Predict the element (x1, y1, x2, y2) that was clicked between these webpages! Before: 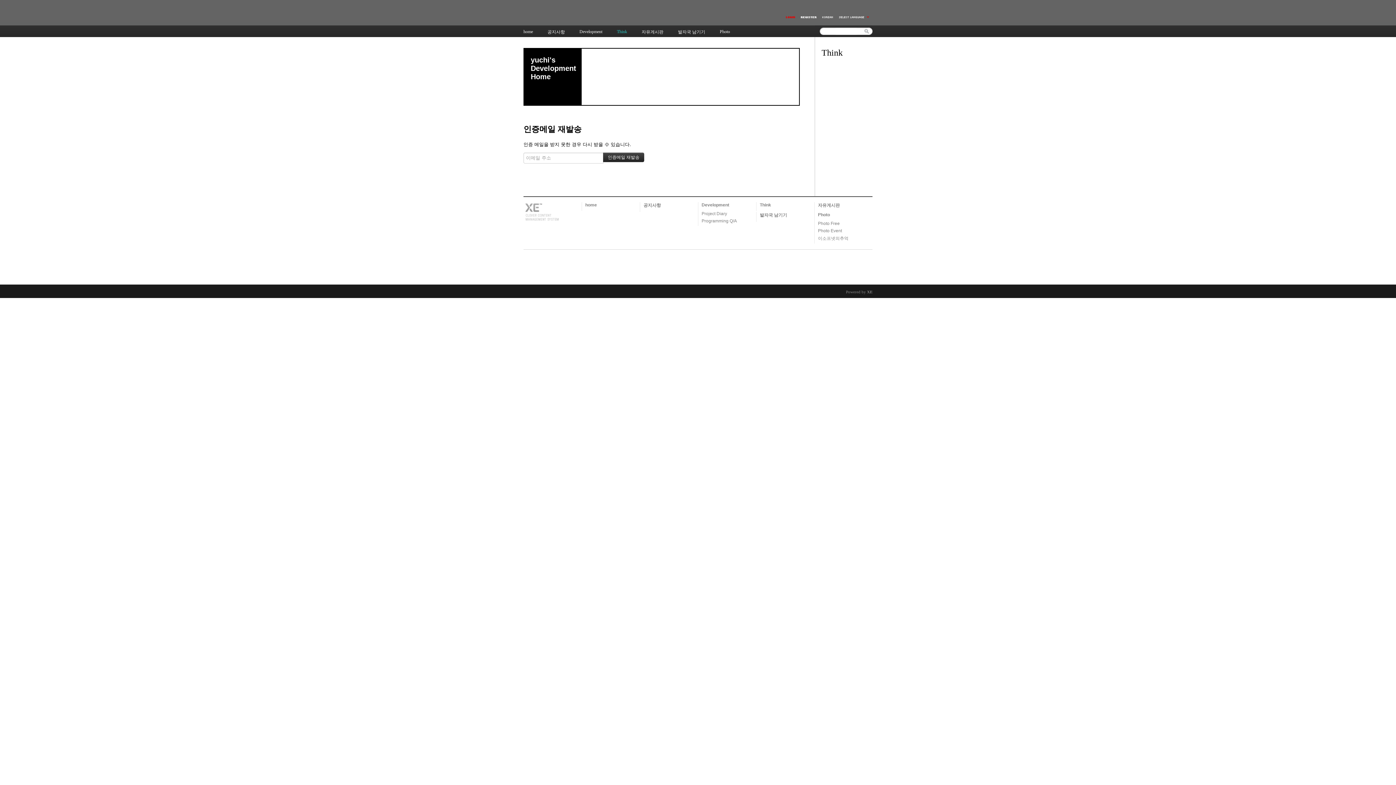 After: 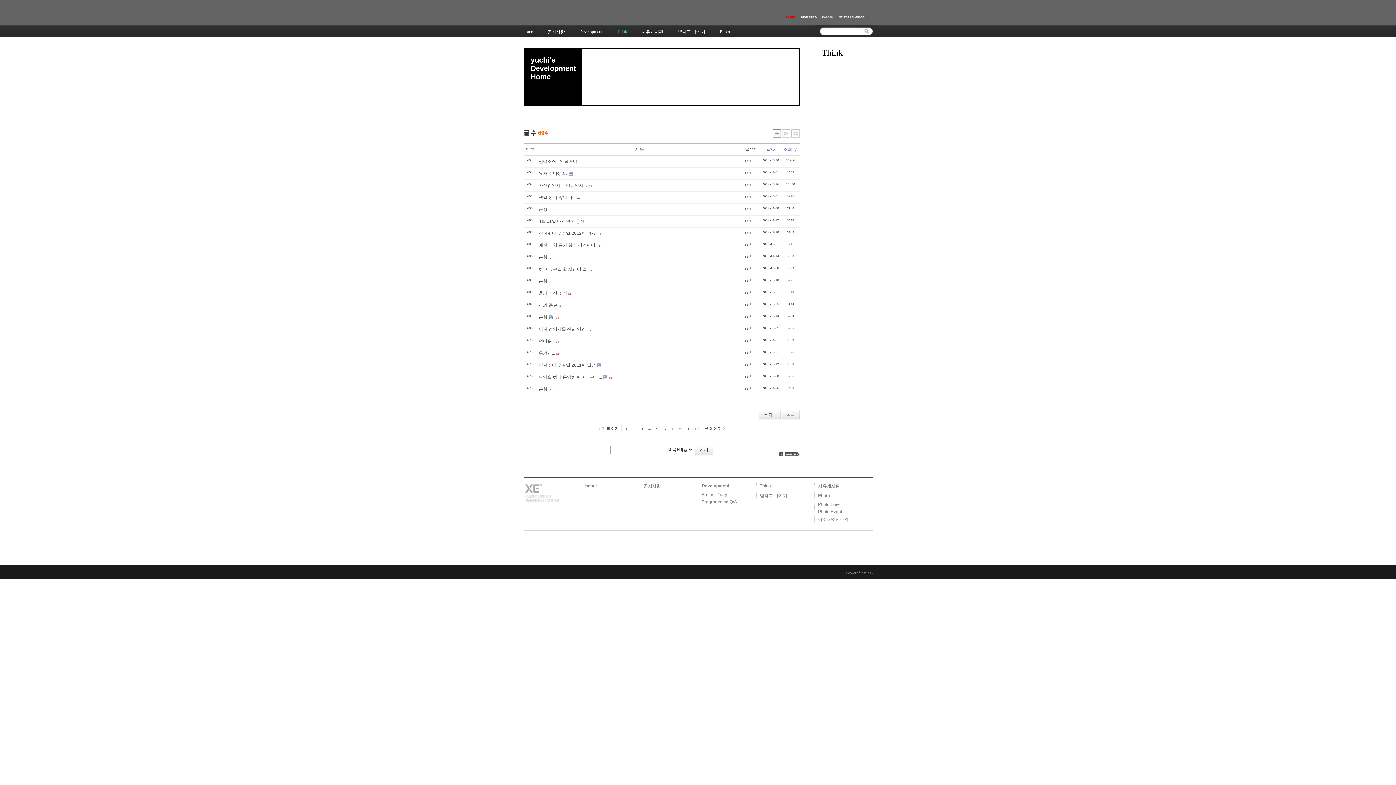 Action: label: Think bbox: (760, 202, 771, 207)